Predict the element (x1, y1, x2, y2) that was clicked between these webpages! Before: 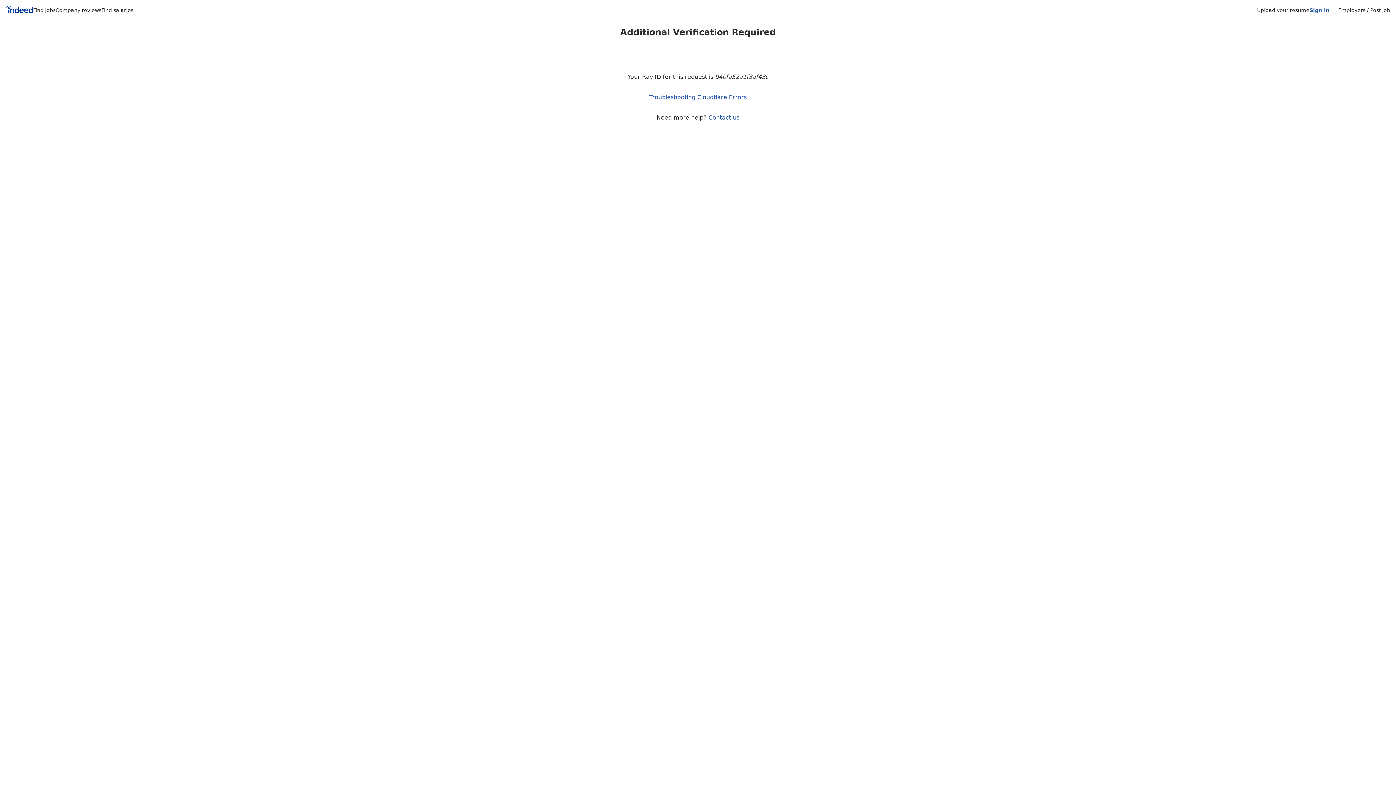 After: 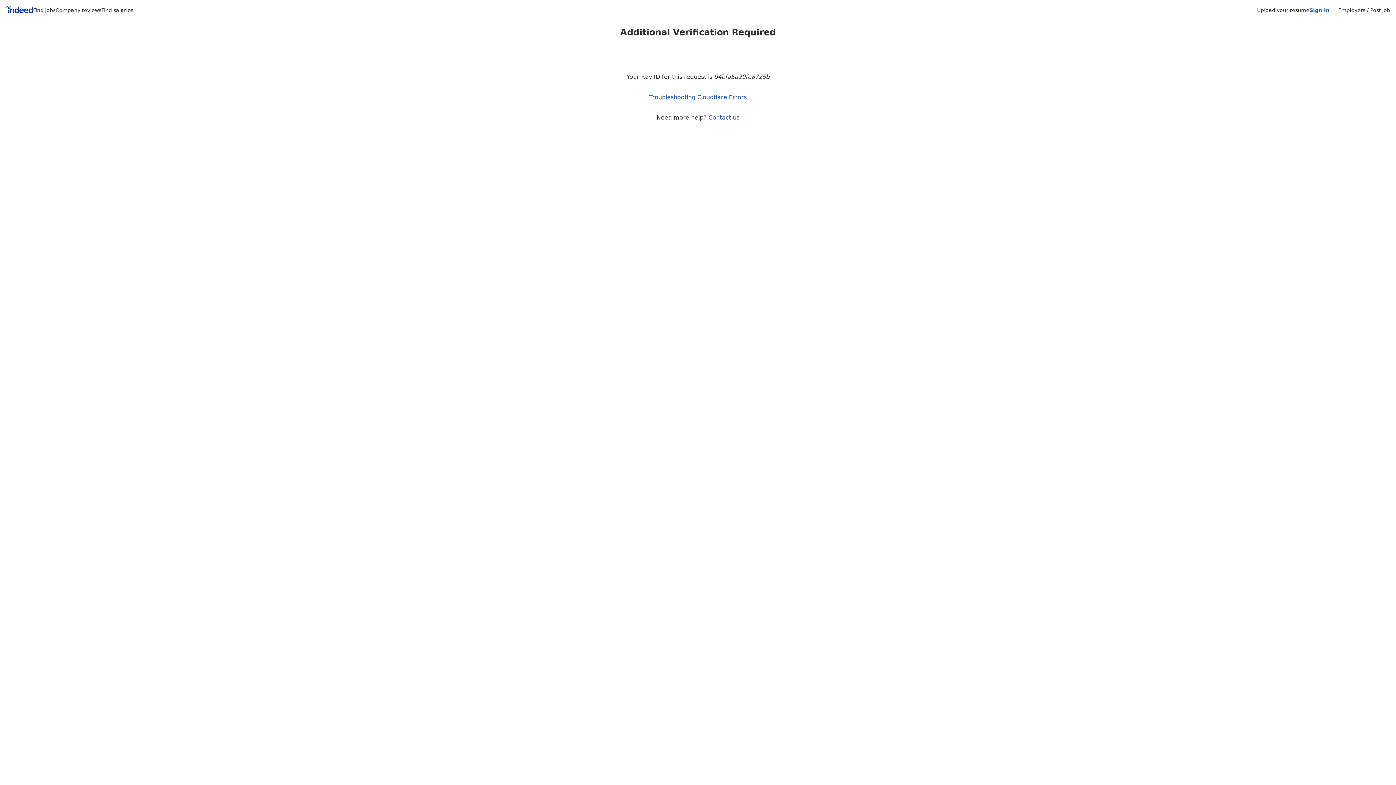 Action: bbox: (708, 114, 739, 121) label: Contact us